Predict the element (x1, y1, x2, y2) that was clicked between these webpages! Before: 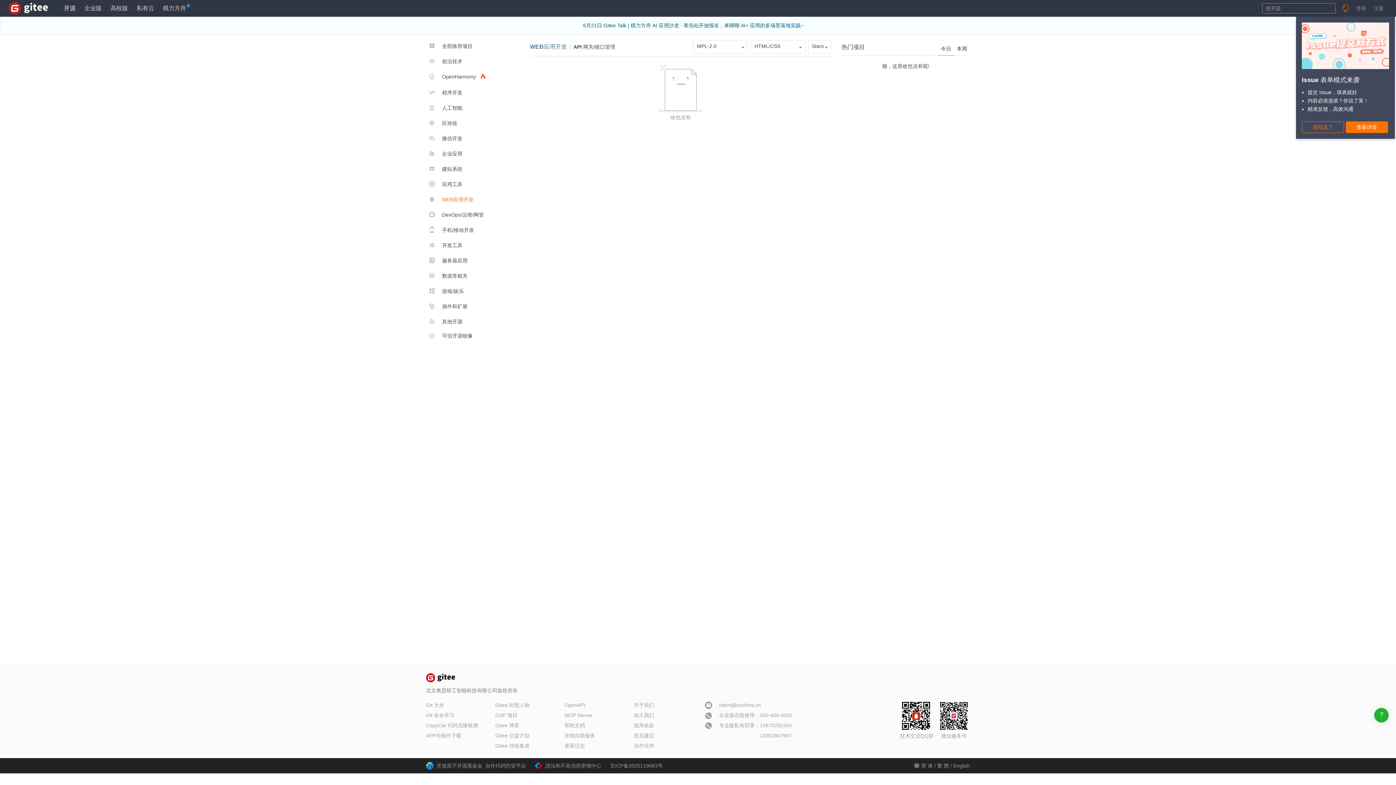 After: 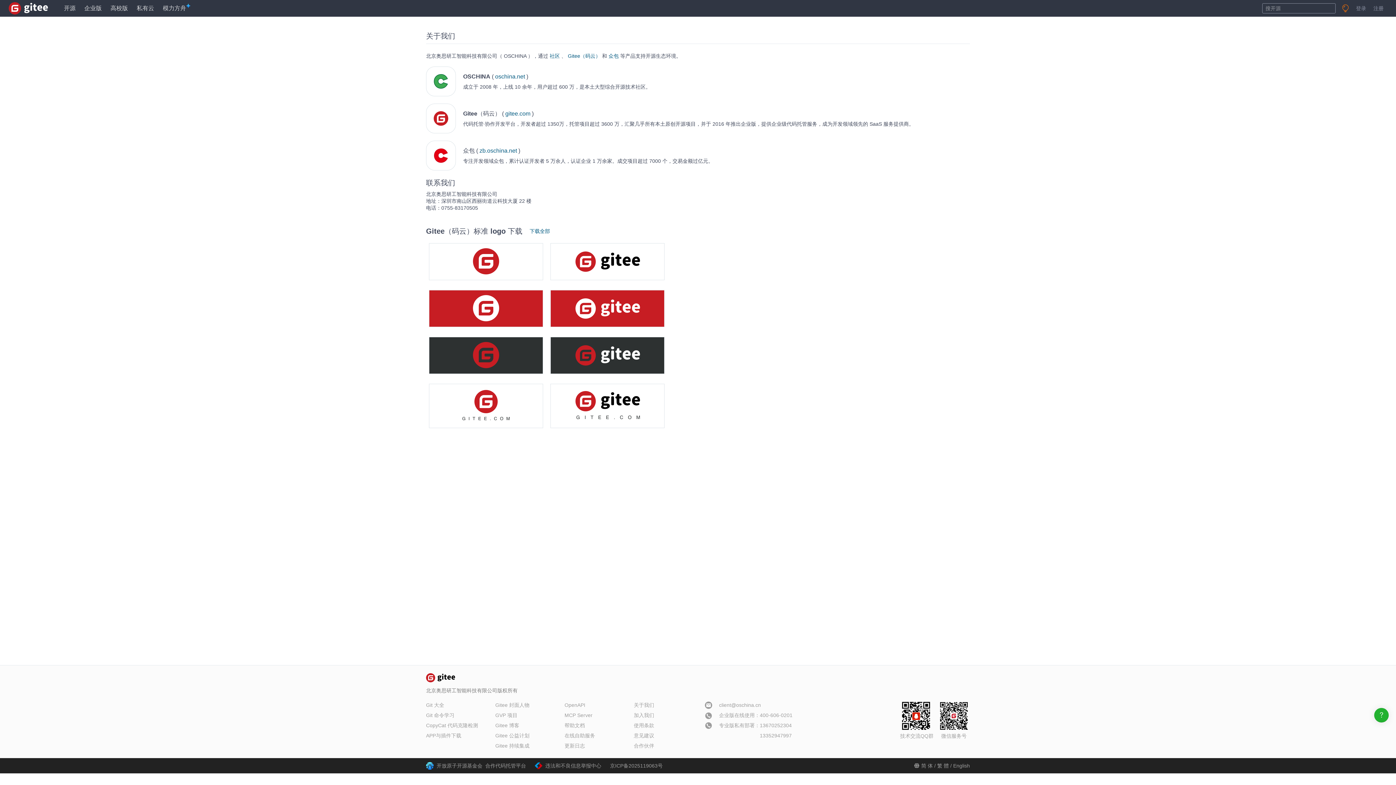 Action: label: 关于我们 bbox: (634, 702, 654, 708)